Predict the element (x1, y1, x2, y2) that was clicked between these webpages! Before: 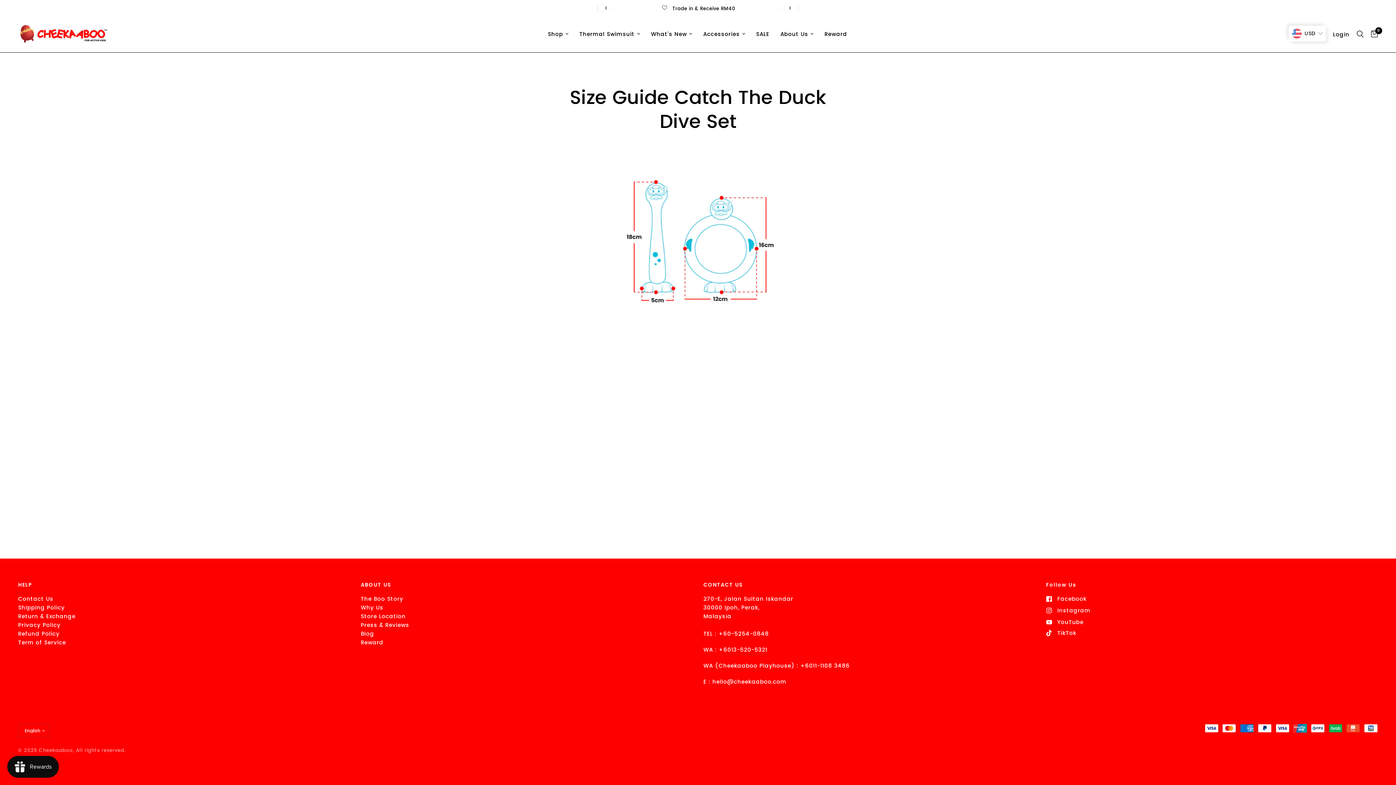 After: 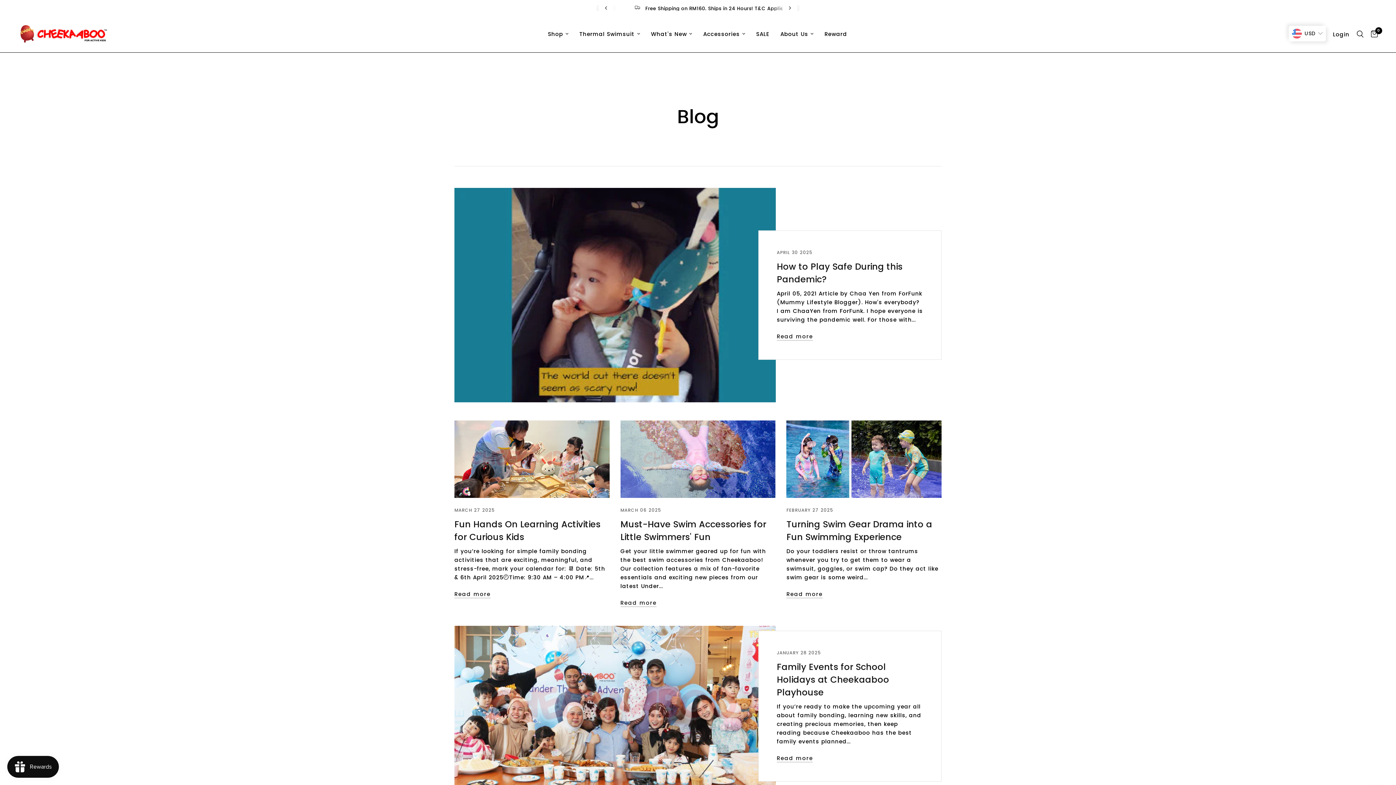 Action: bbox: (360, 630, 374, 637) label: Blog